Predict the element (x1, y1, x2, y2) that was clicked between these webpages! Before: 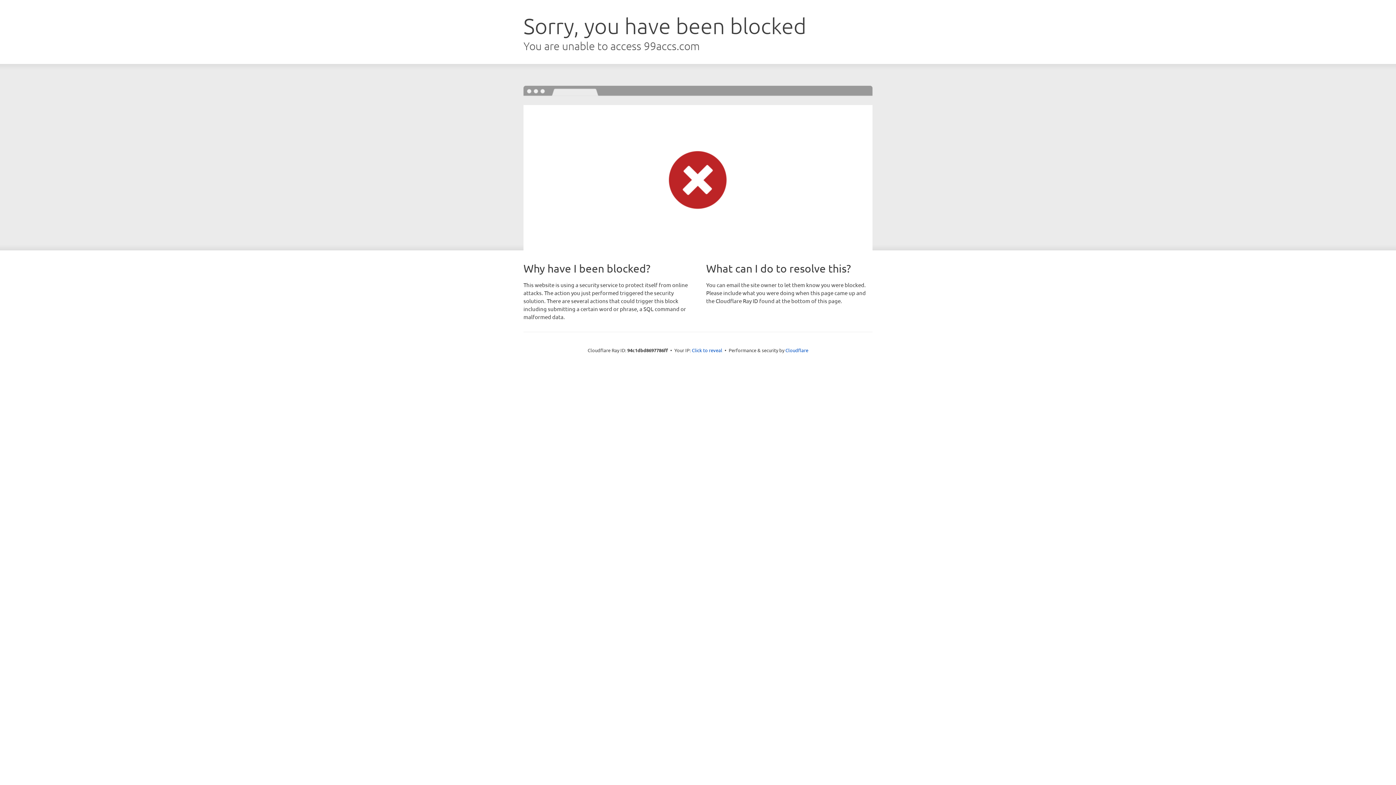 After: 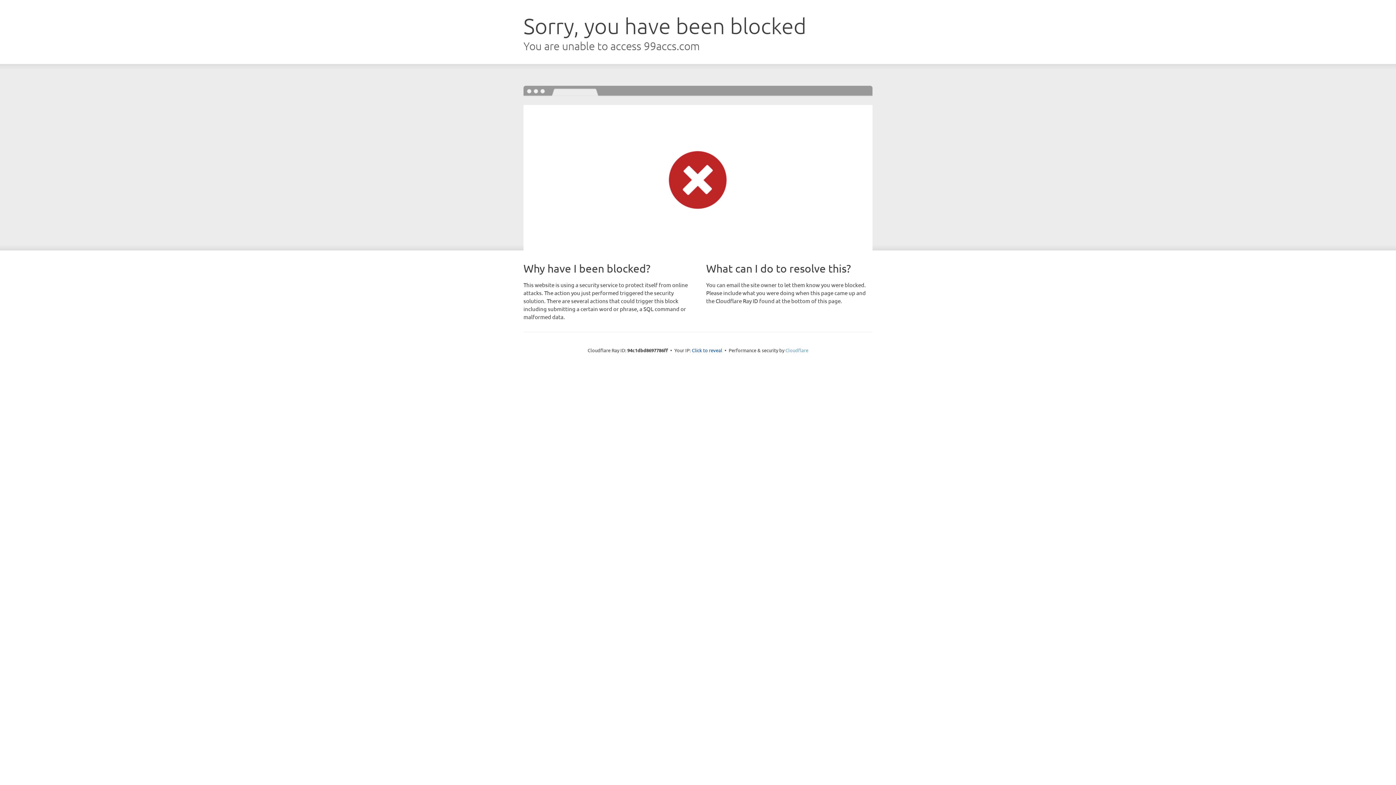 Action: label: Cloudflare bbox: (785, 347, 808, 353)